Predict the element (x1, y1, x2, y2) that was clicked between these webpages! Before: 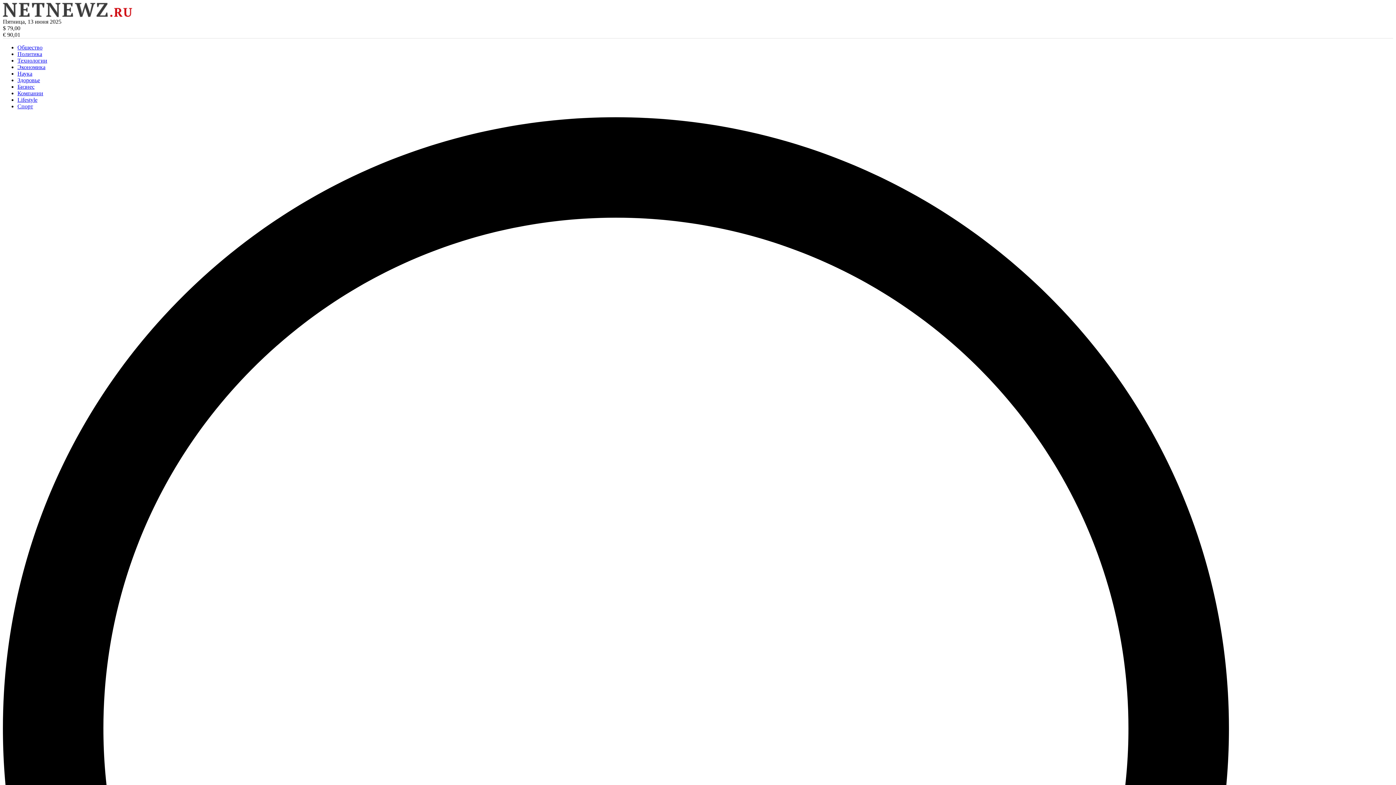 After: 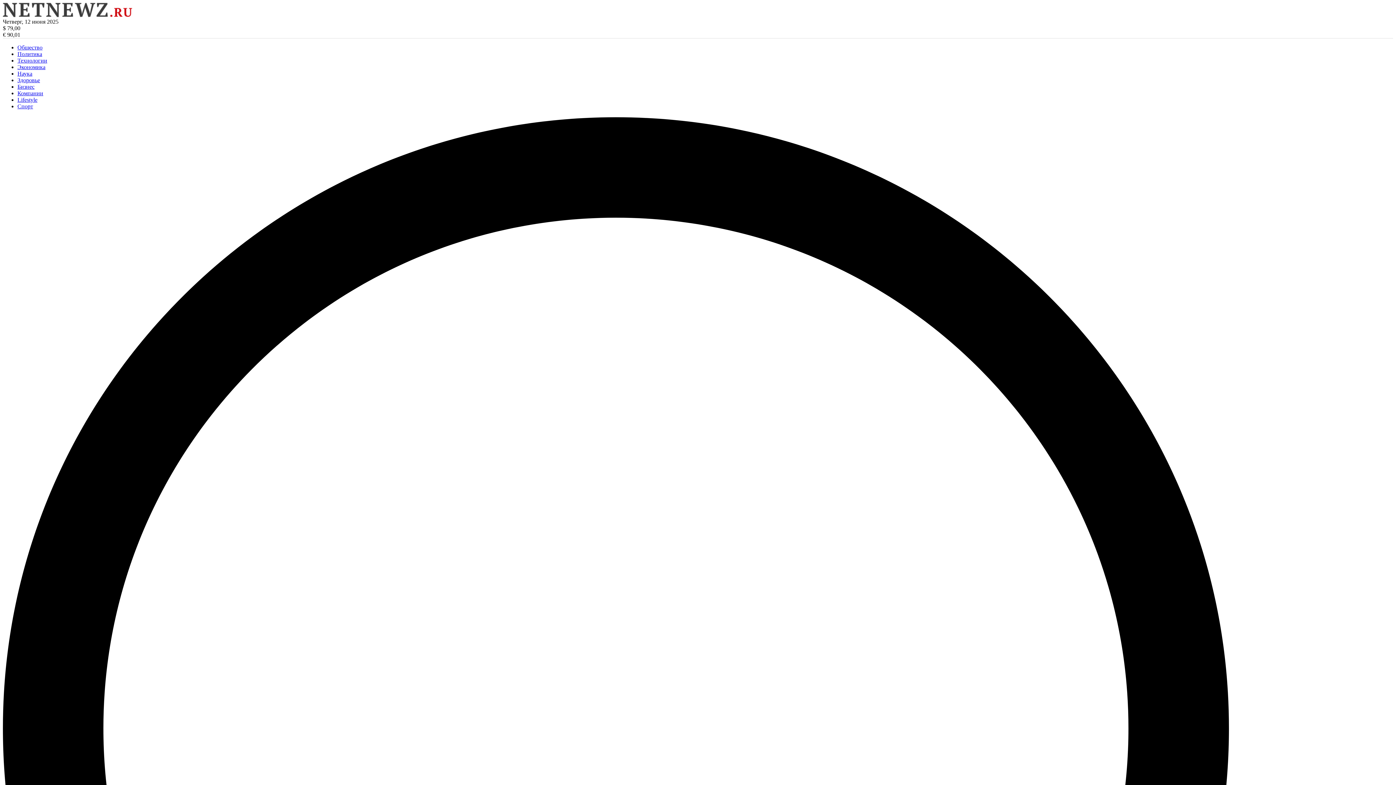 Action: bbox: (17, 90, 43, 96) label: Компании